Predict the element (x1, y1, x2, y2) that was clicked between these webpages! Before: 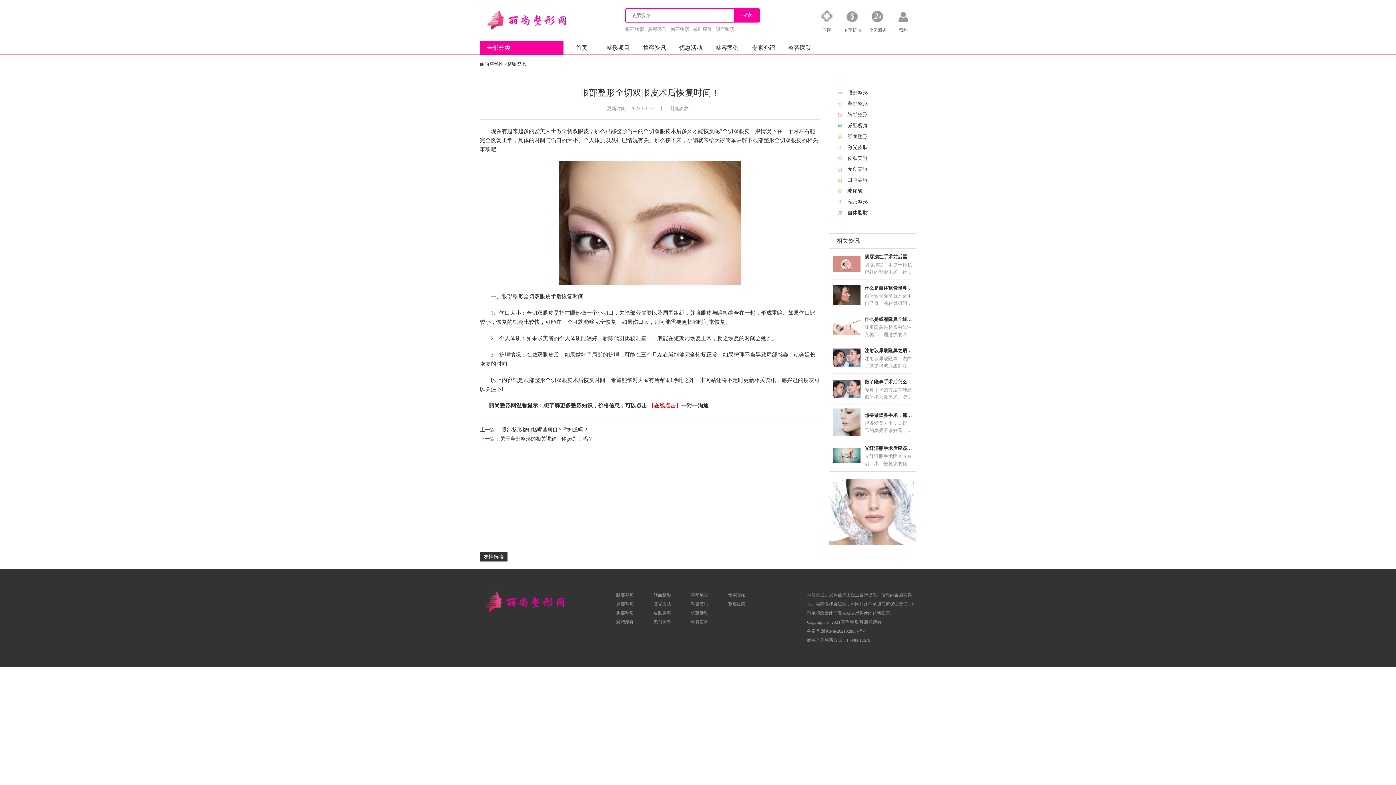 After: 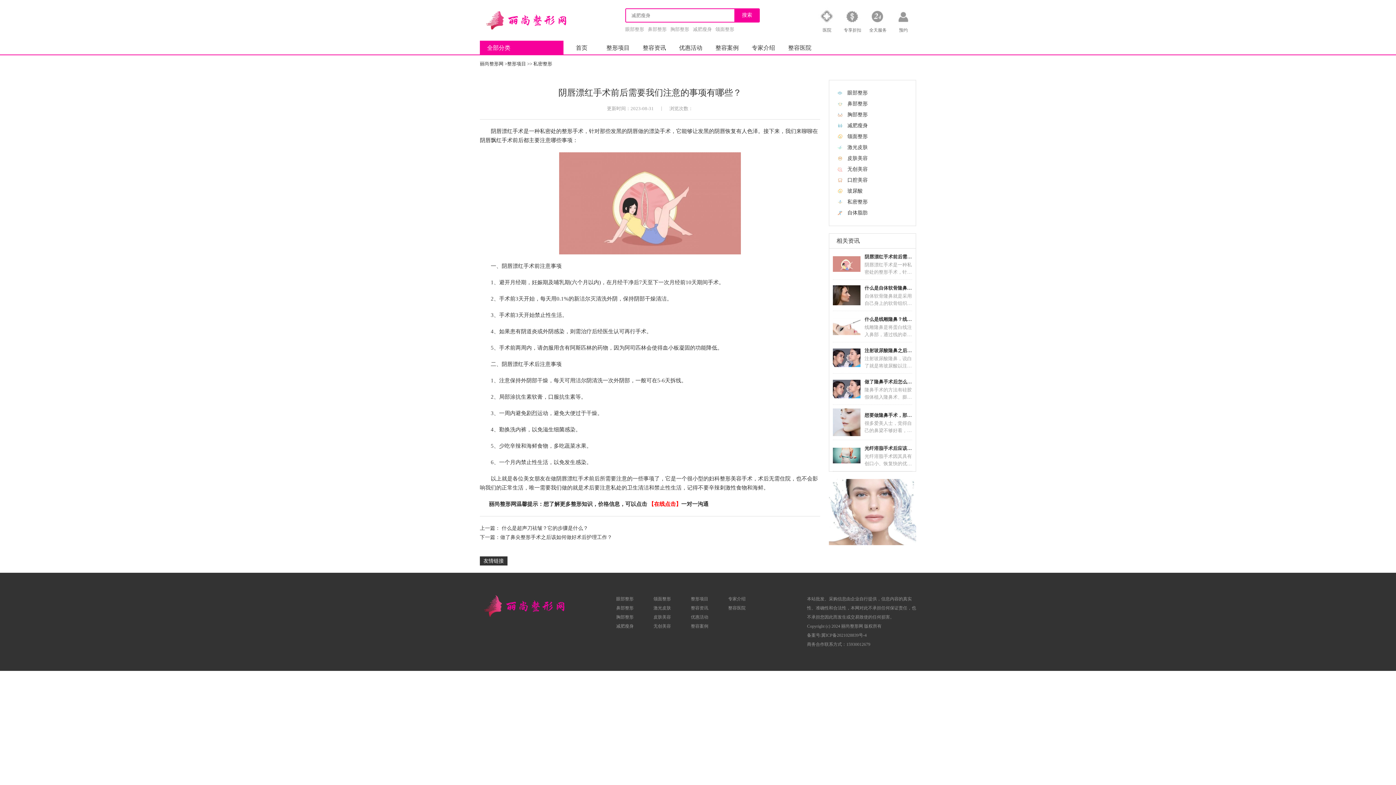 Action: bbox: (833, 256, 860, 271)